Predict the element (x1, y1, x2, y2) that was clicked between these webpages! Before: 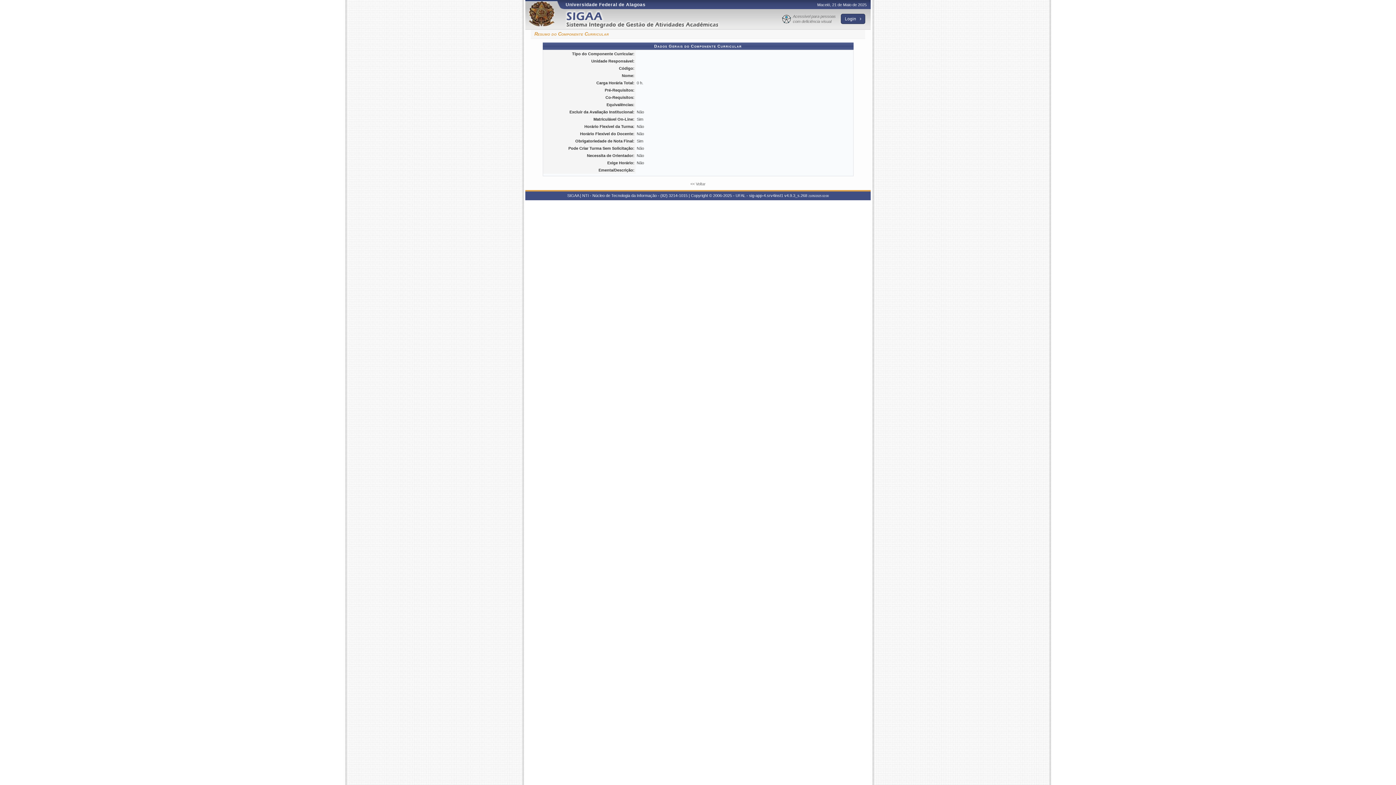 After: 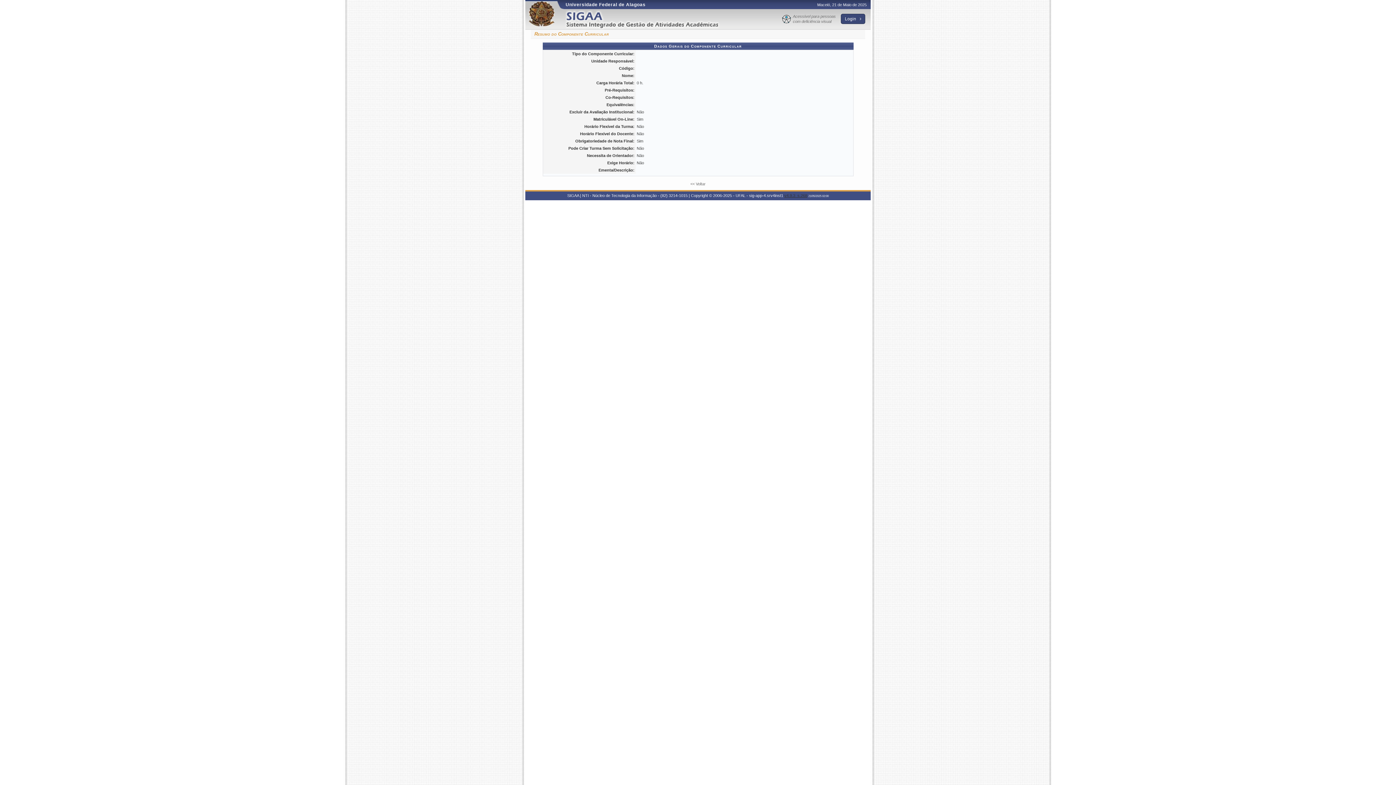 Action: label: v4.9.3_s.268 bbox: (784, 193, 807, 197)